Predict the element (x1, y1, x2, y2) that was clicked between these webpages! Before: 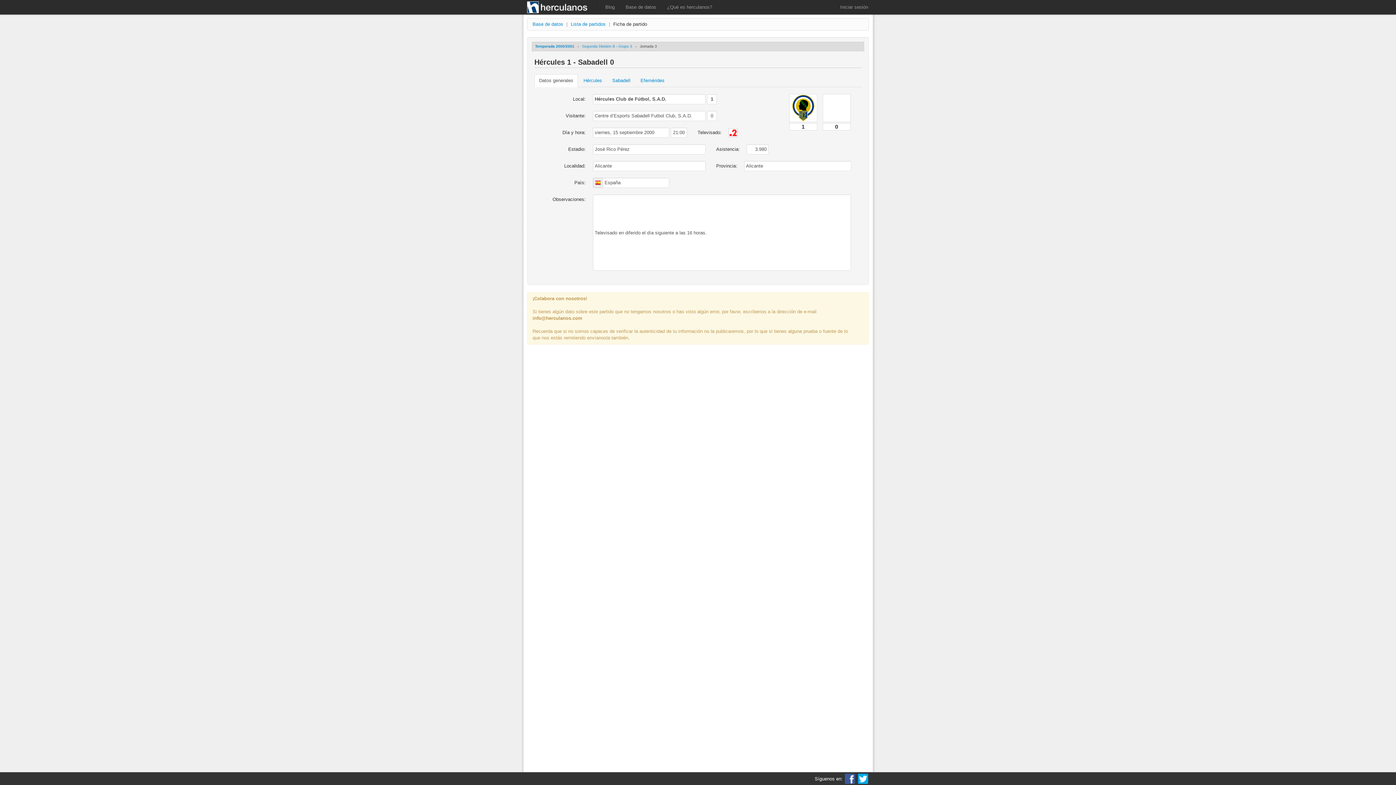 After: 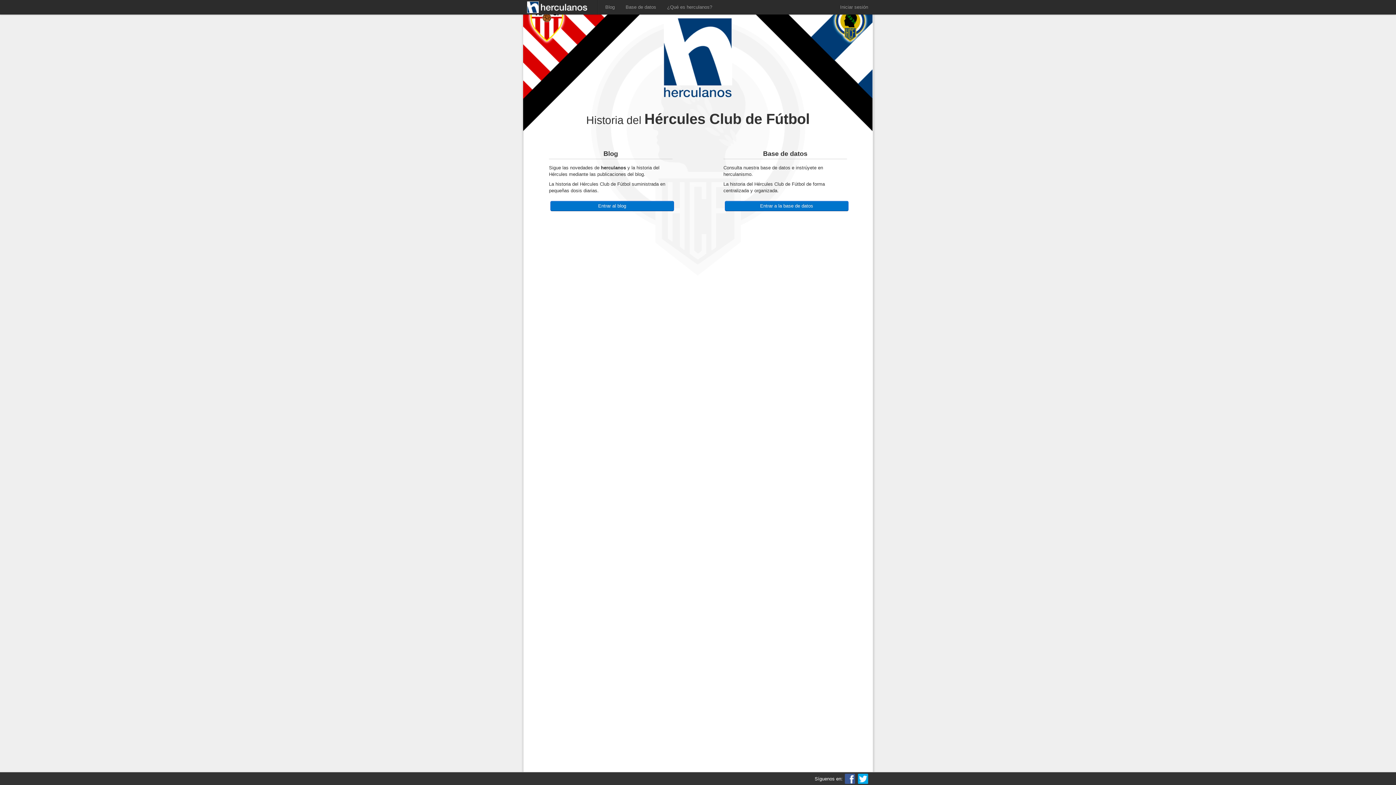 Action: bbox: (527, 0, 587, 14) label:  